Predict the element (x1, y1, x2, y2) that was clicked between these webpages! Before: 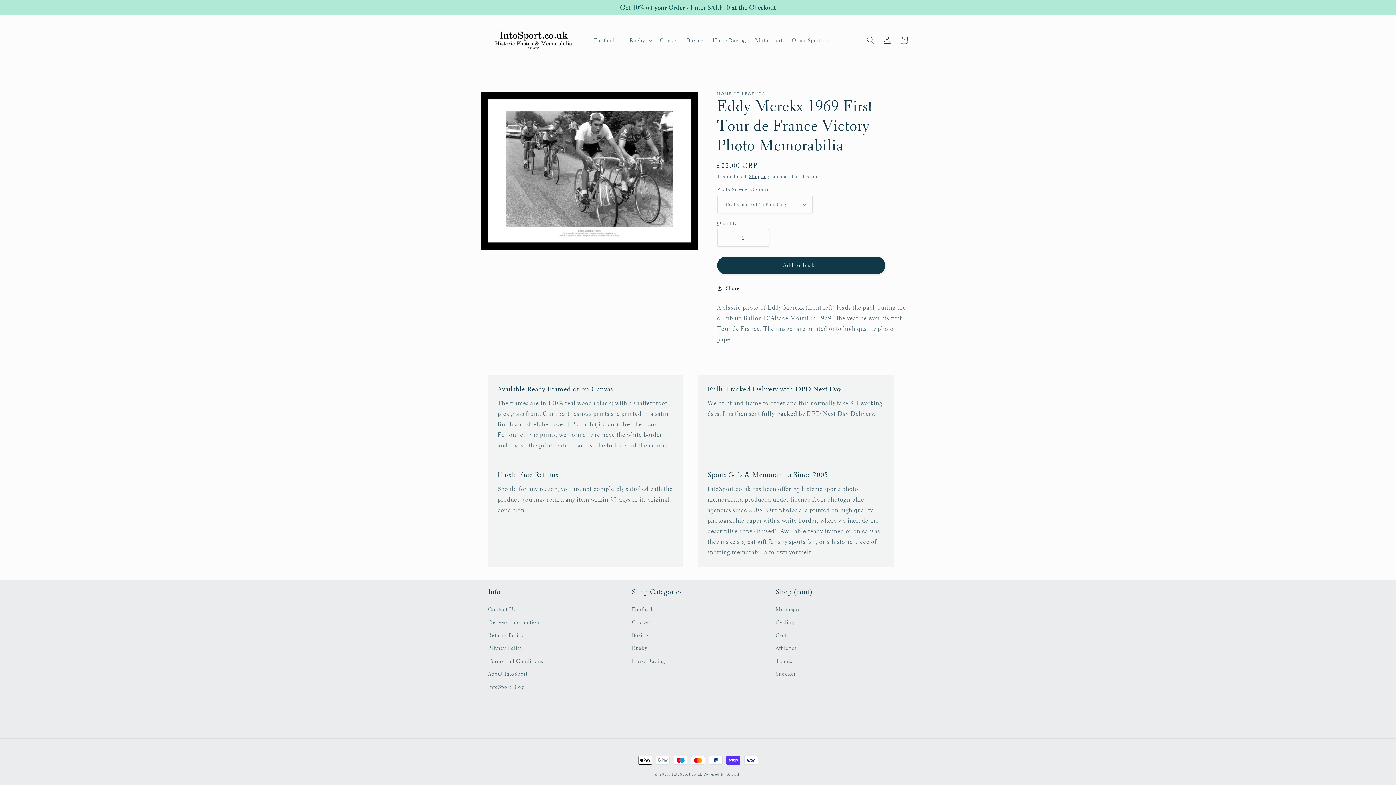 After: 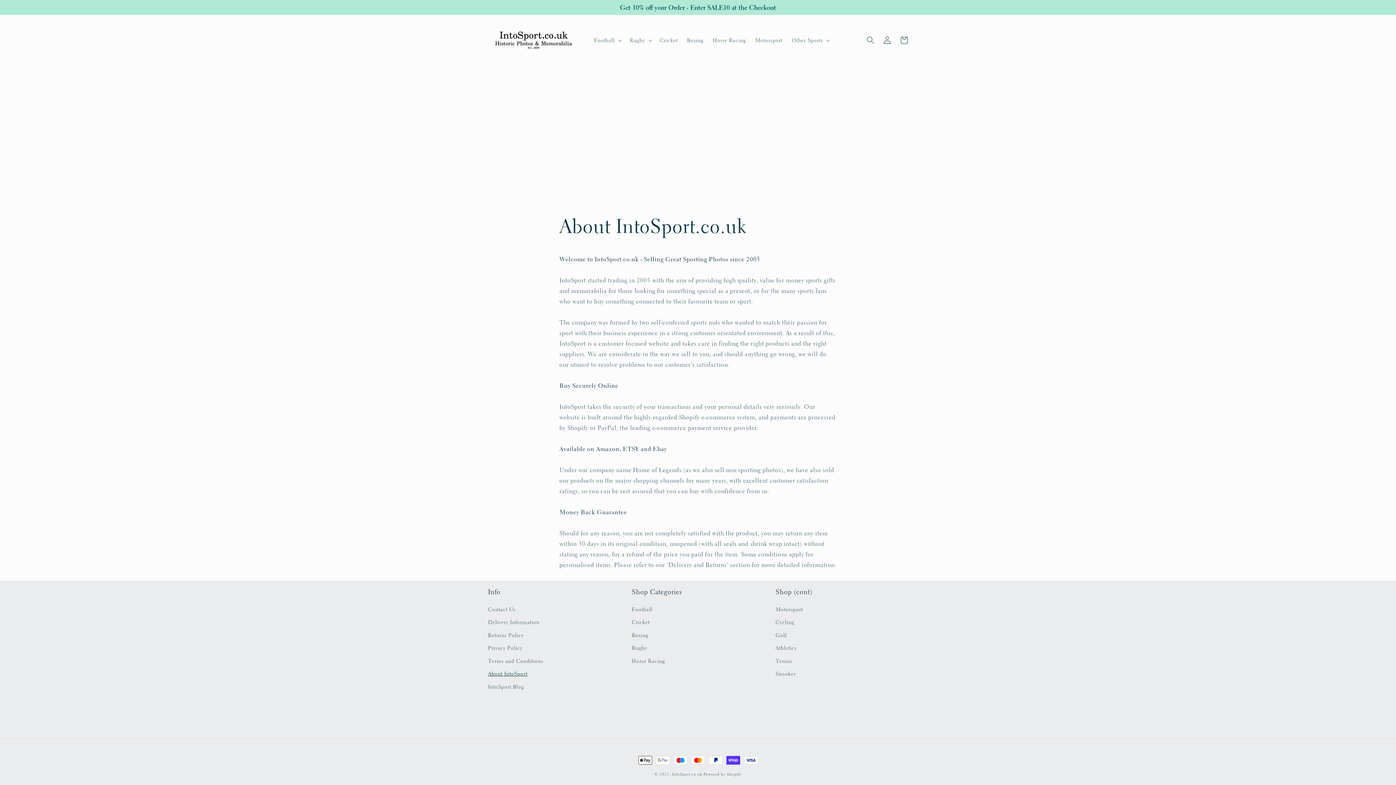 Action: bbox: (488, 667, 527, 680) label: About IntoSport